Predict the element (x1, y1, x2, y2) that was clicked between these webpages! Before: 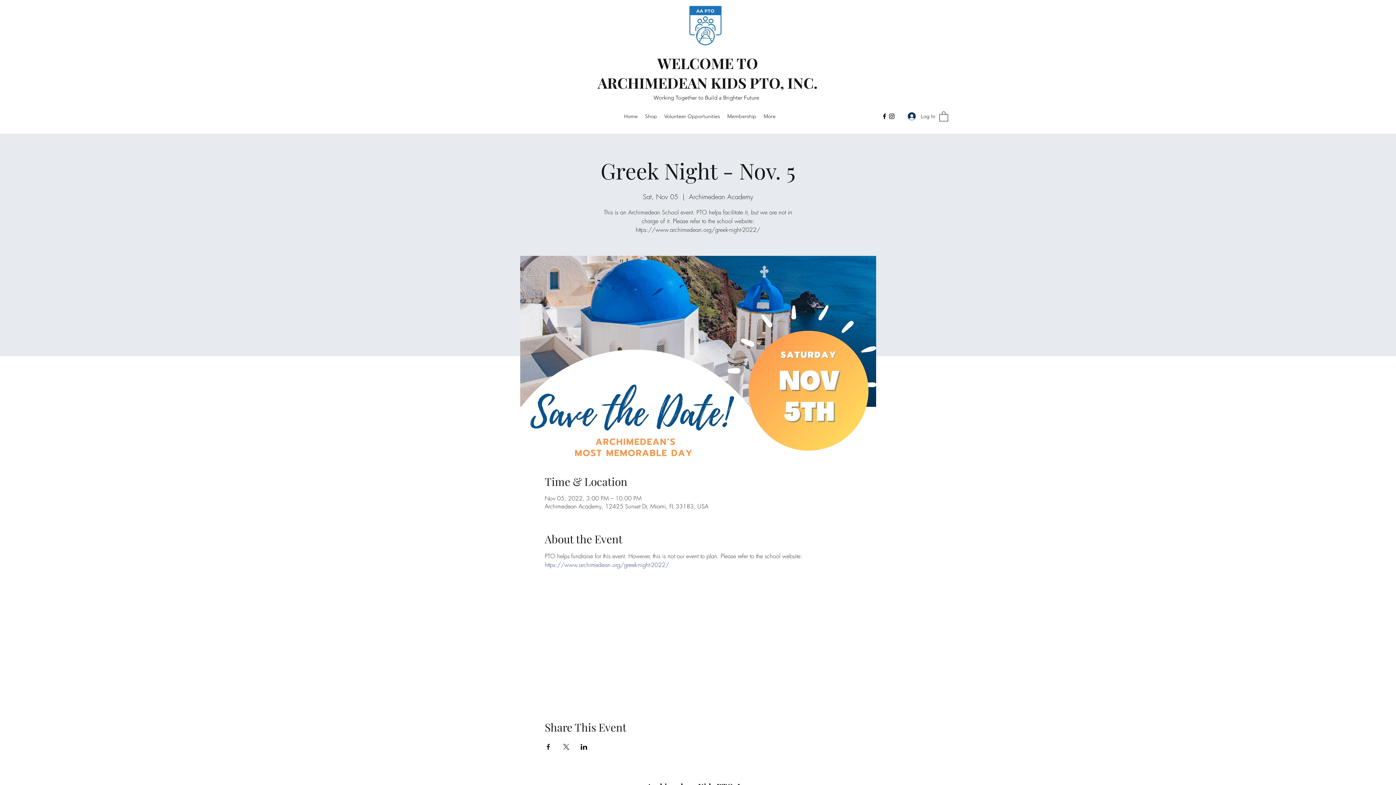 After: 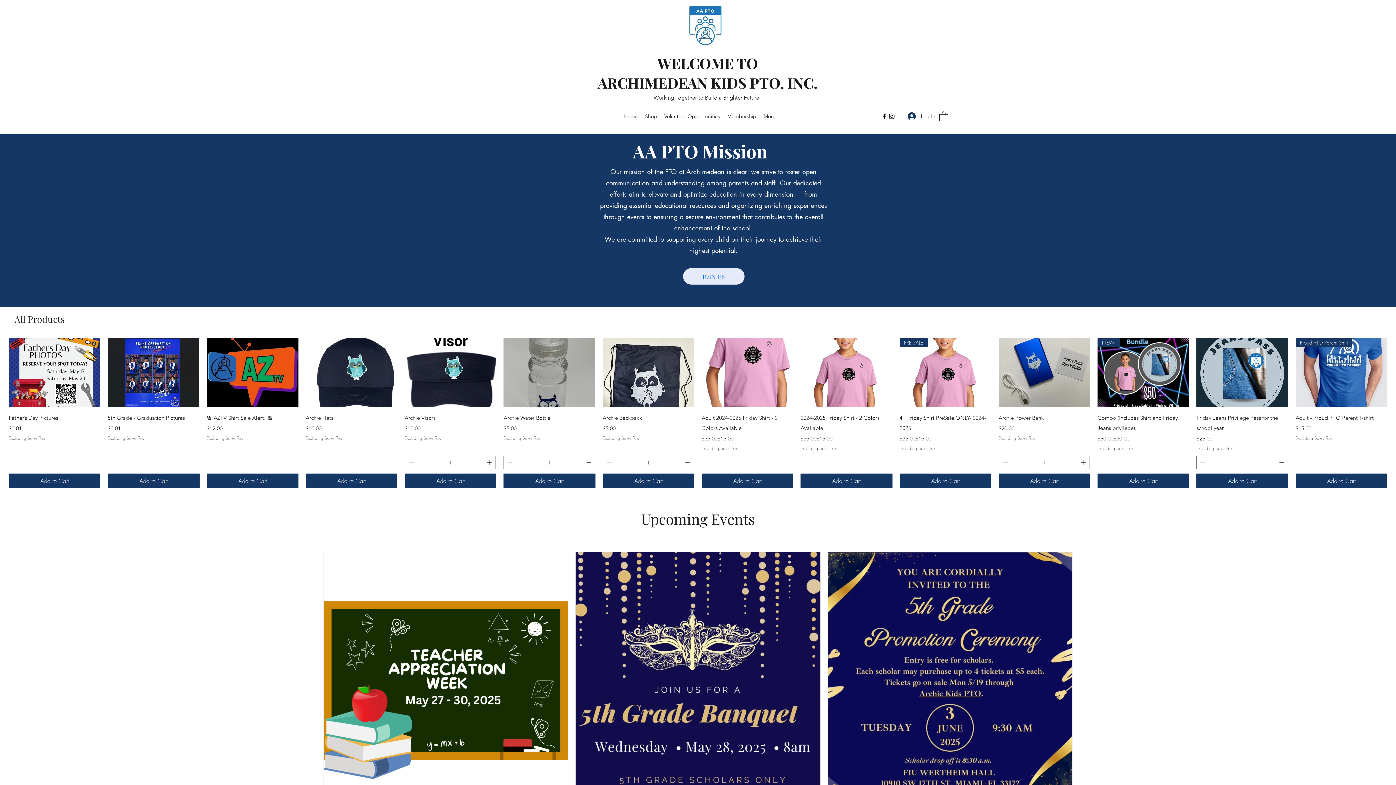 Action: label: ARCHIMEDEAN KIDS PTO, INC. bbox: (597, 73, 817, 92)